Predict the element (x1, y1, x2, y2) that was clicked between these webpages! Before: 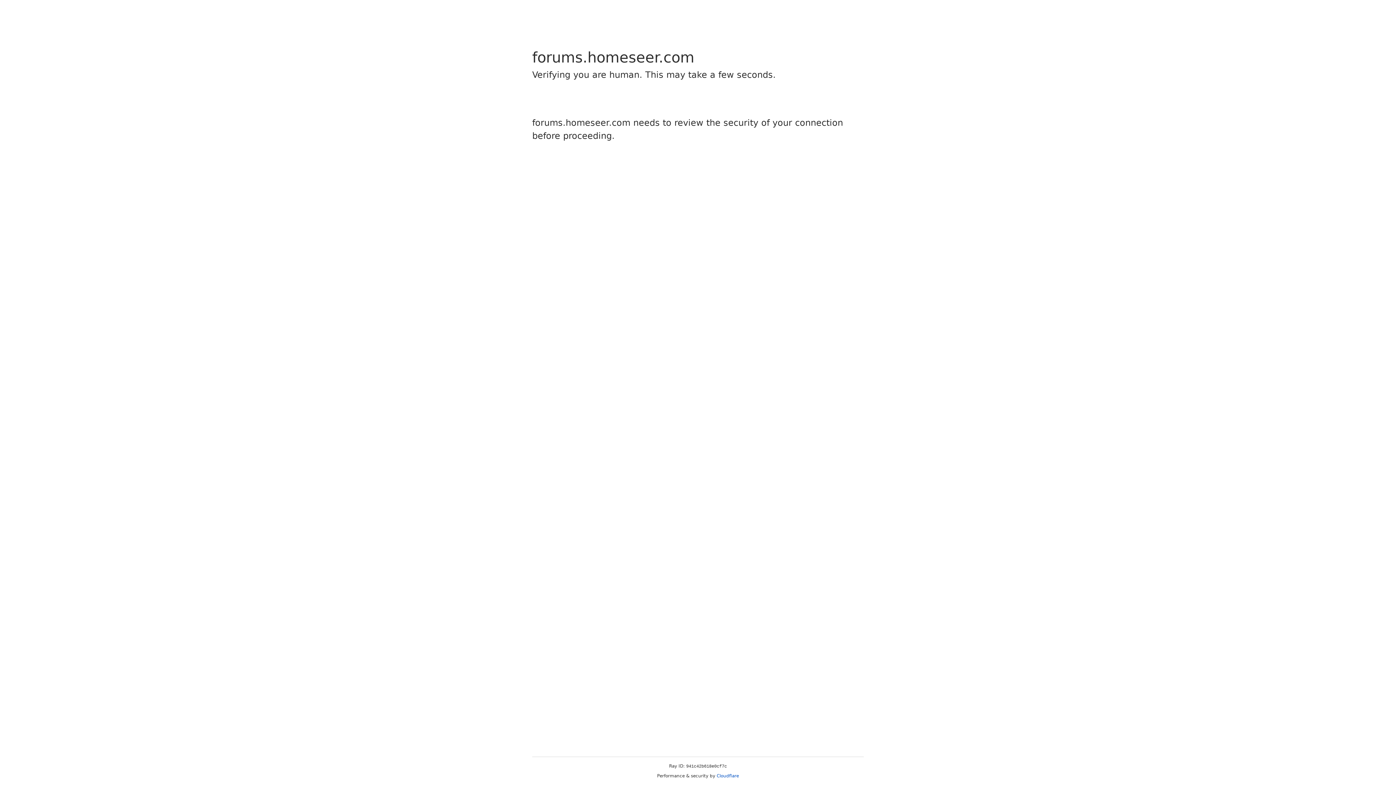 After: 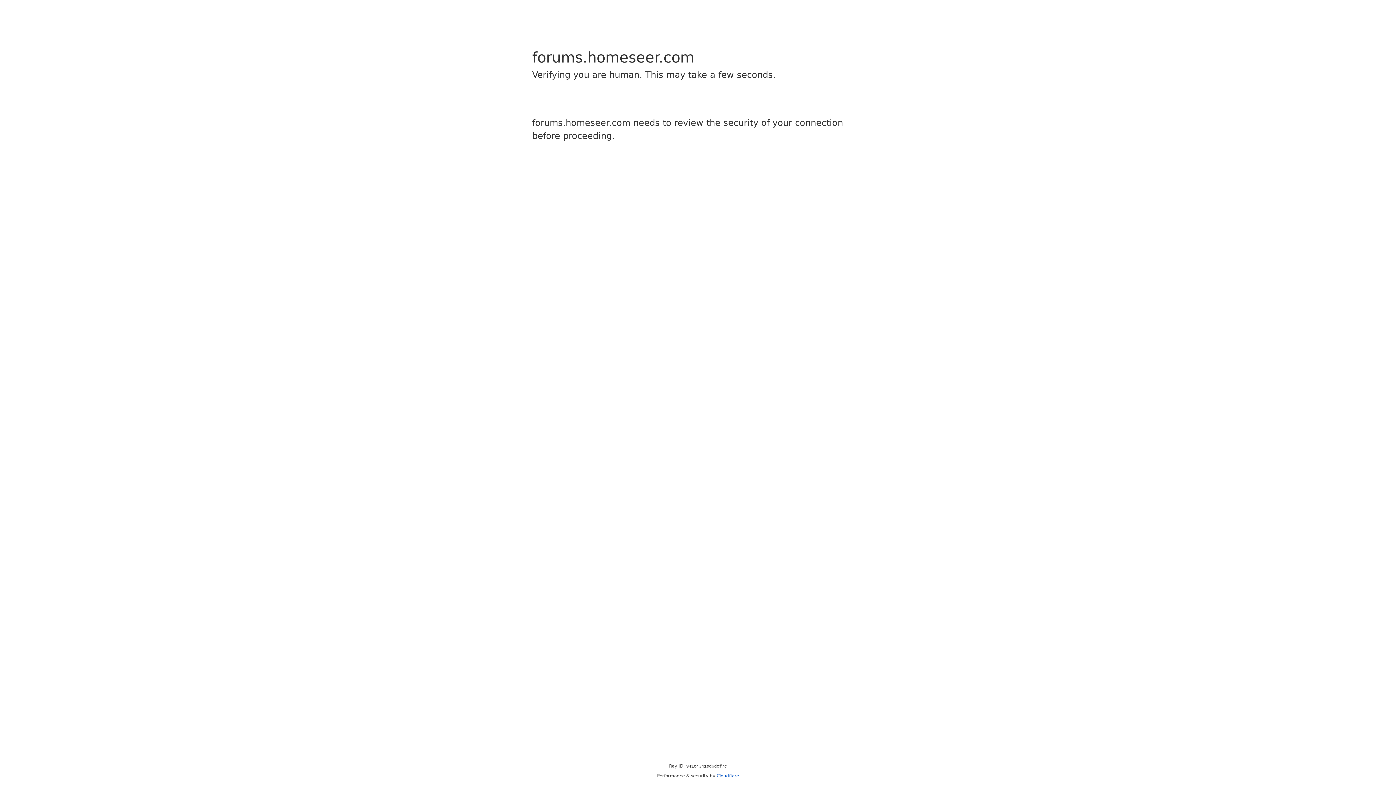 Action: label: Cloudflare bbox: (716, 773, 739, 778)